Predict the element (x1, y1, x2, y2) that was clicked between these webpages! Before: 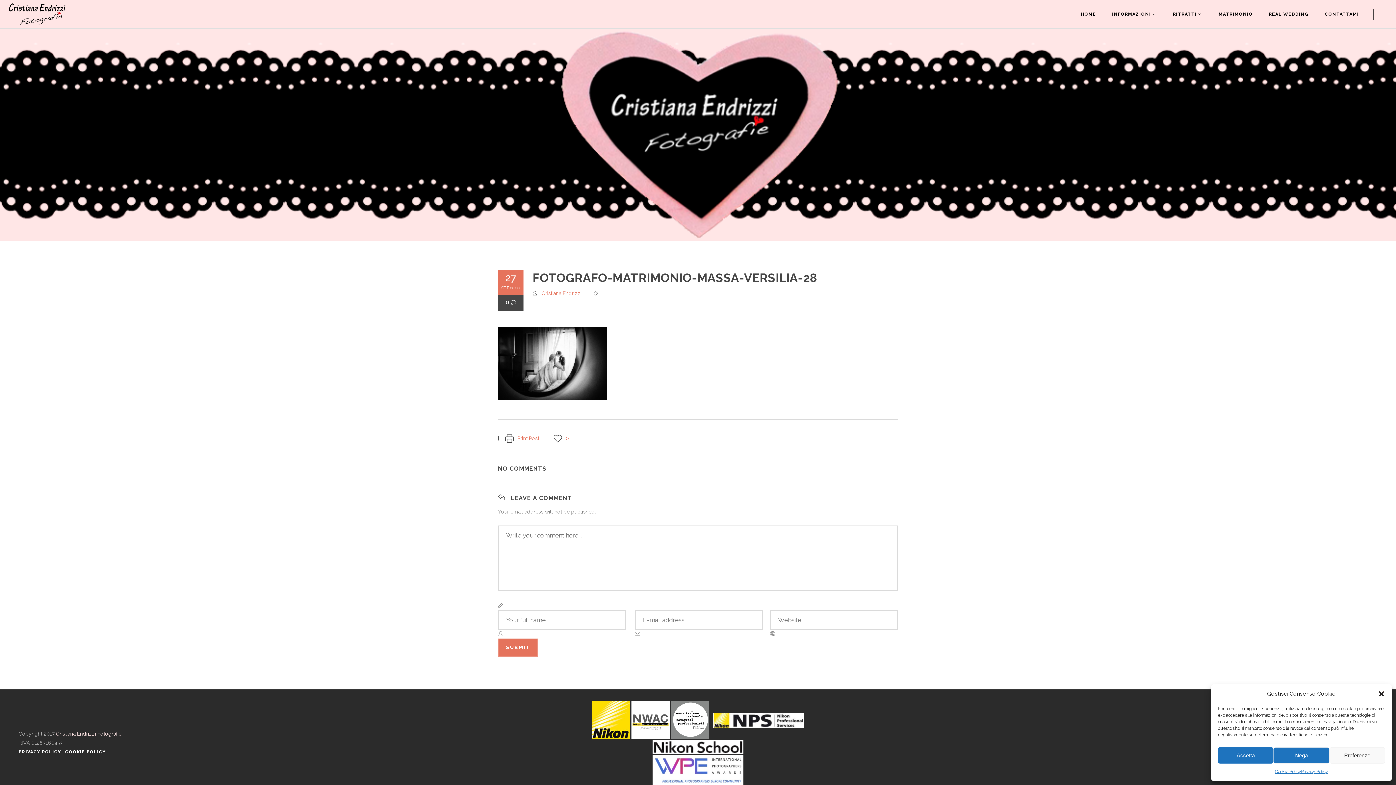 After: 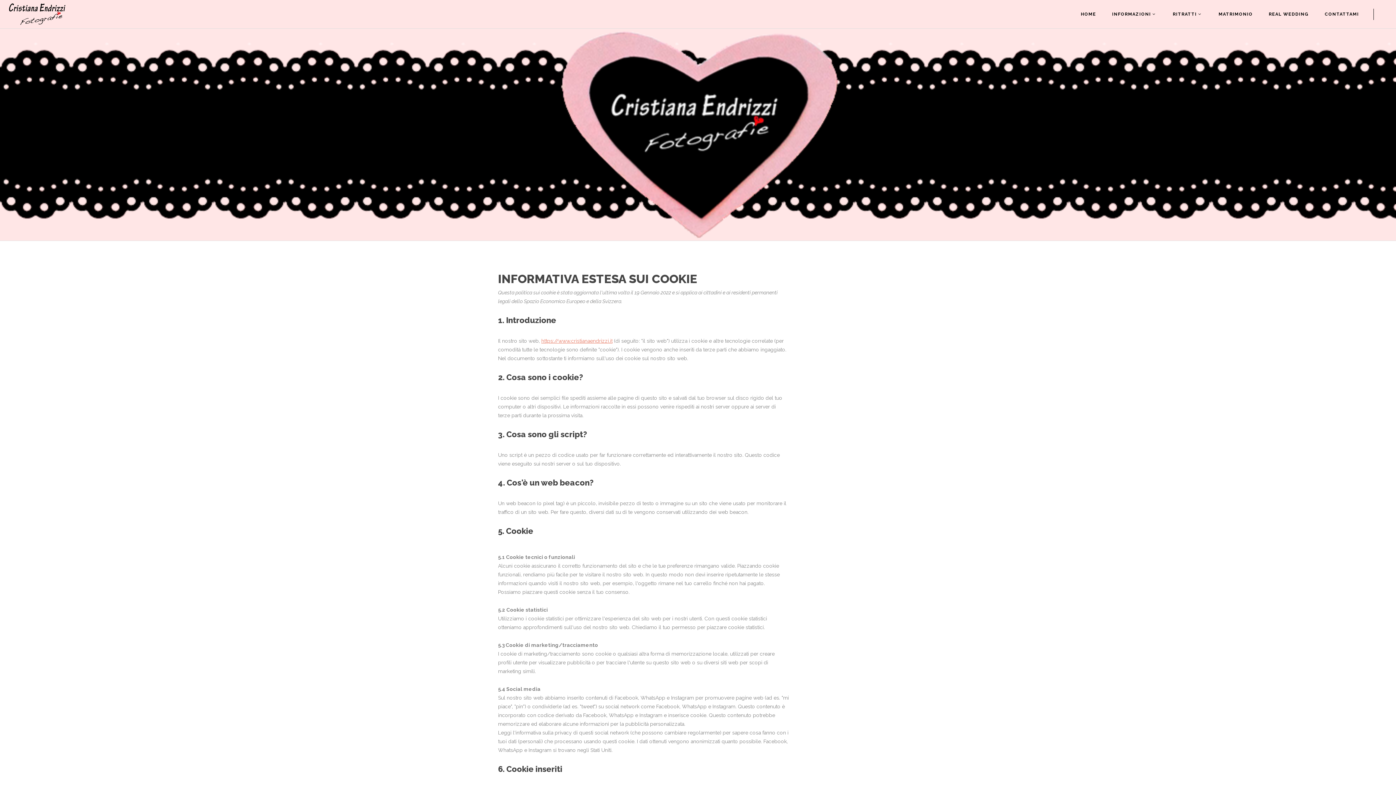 Action: label: Cookie Policy bbox: (1275, 767, 1301, 776)